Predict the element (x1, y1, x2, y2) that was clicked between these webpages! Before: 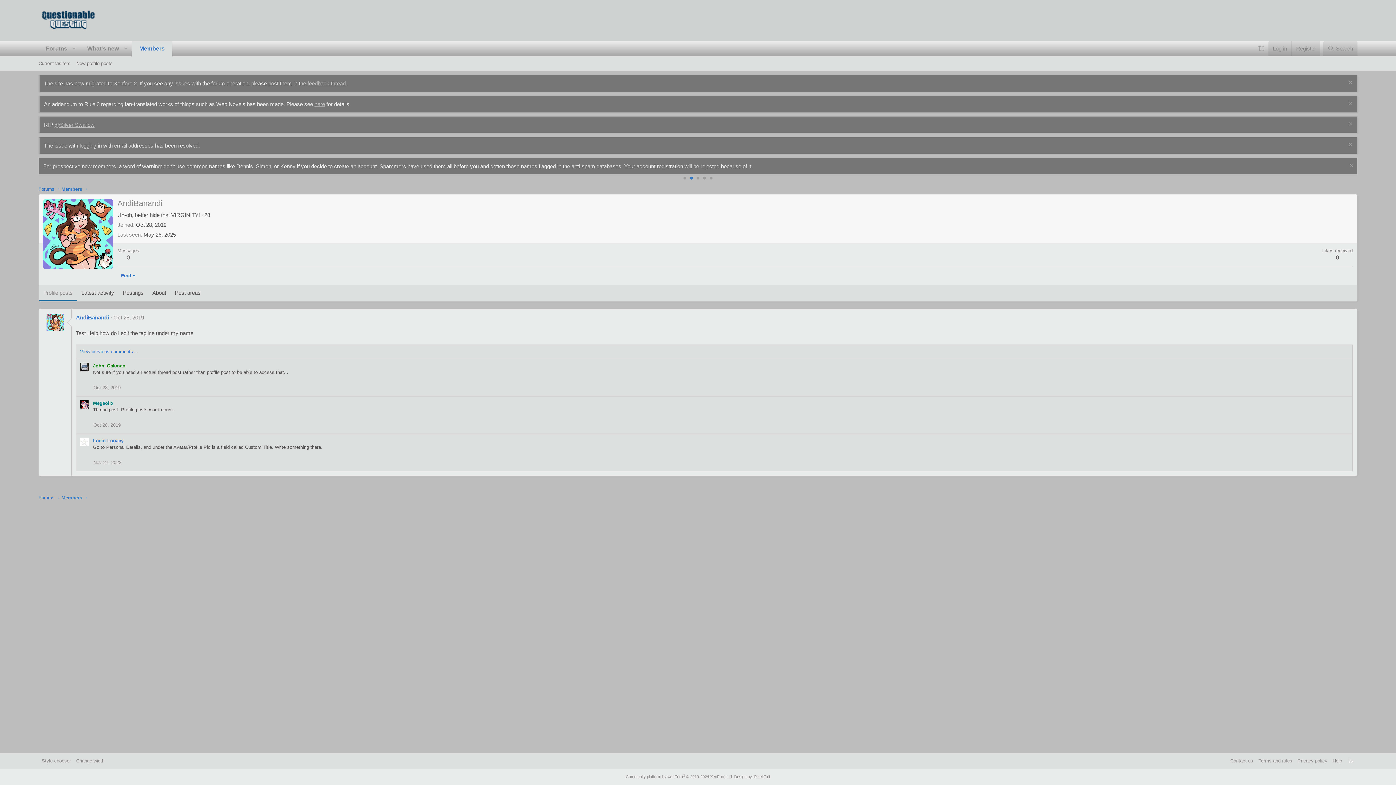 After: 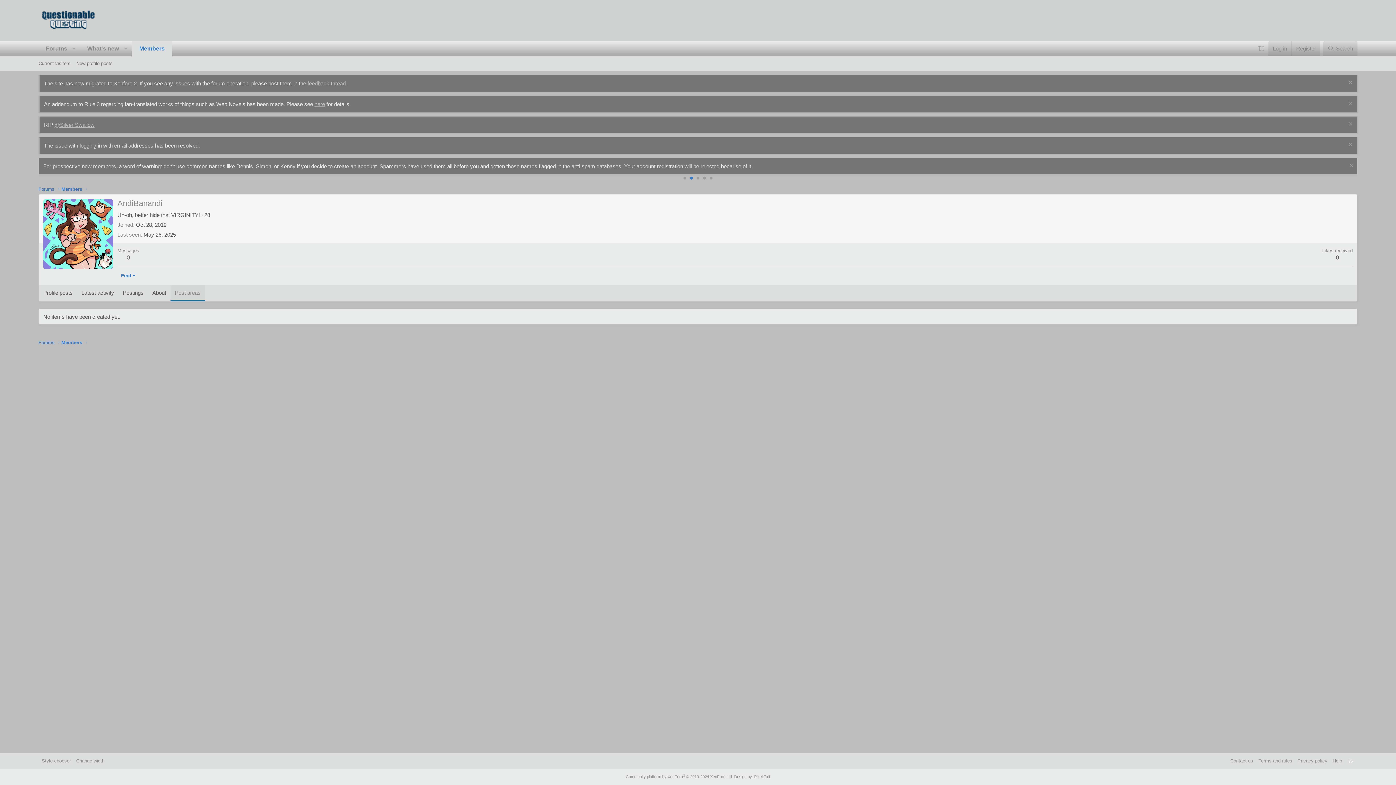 Action: label: Post areas bbox: (170, 285, 205, 301)